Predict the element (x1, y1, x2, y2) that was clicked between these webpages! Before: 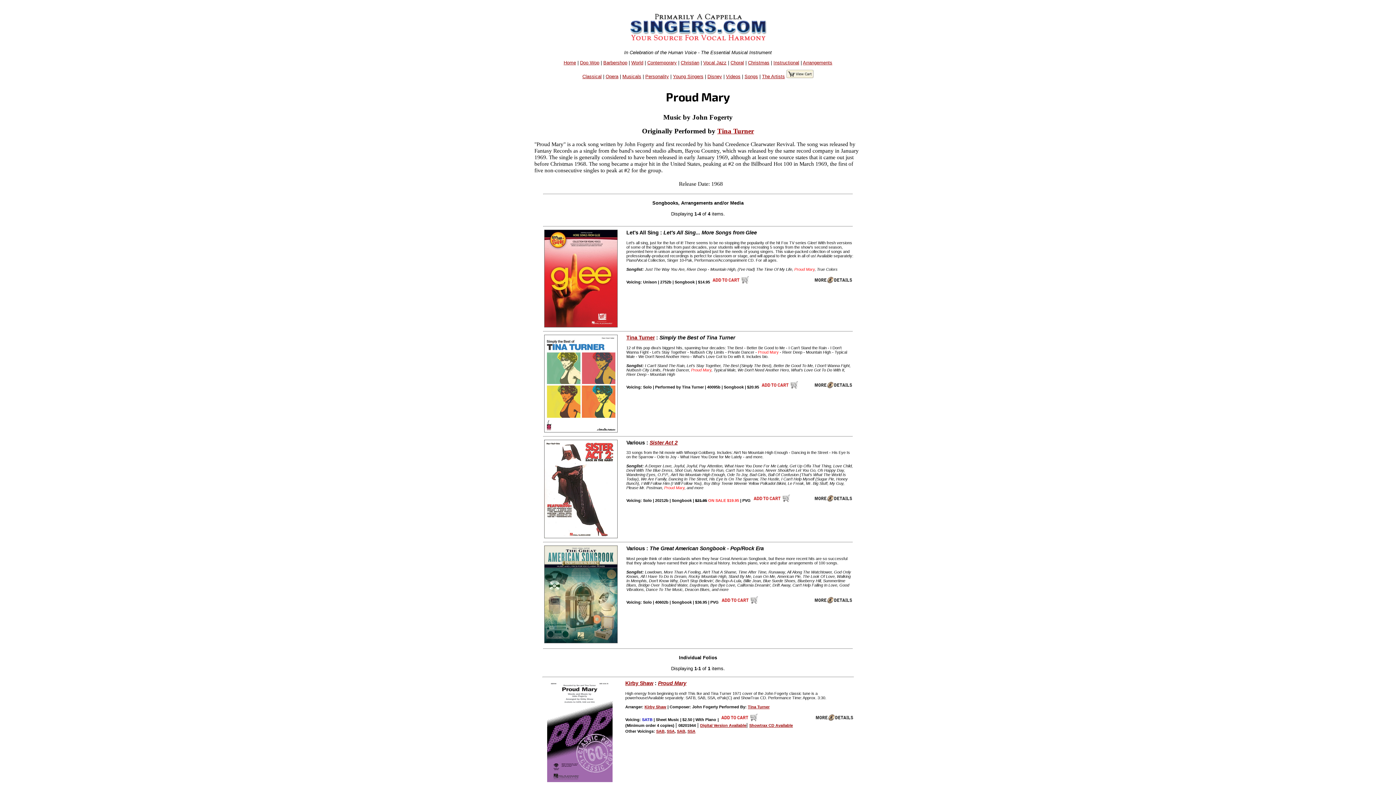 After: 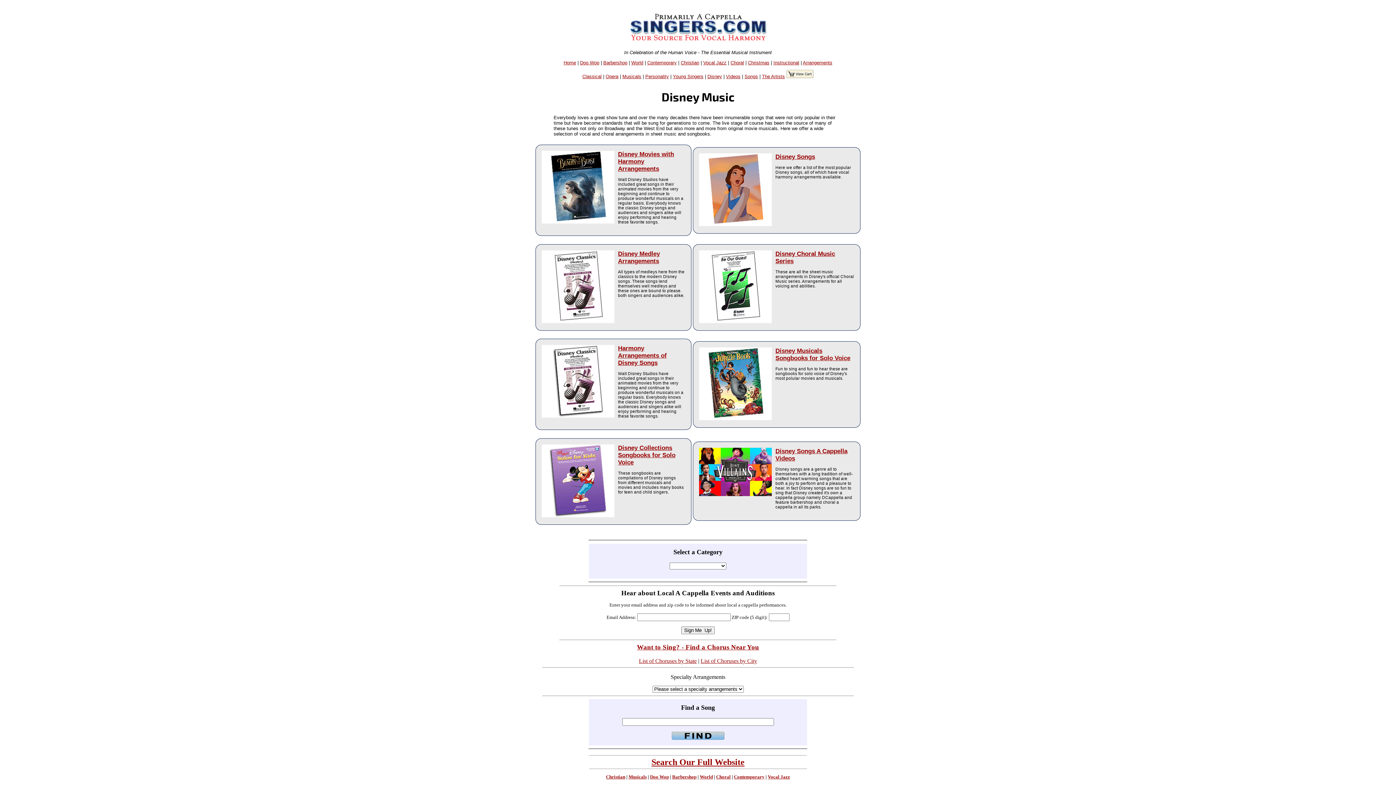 Action: label: Disney bbox: (707, 73, 722, 79)